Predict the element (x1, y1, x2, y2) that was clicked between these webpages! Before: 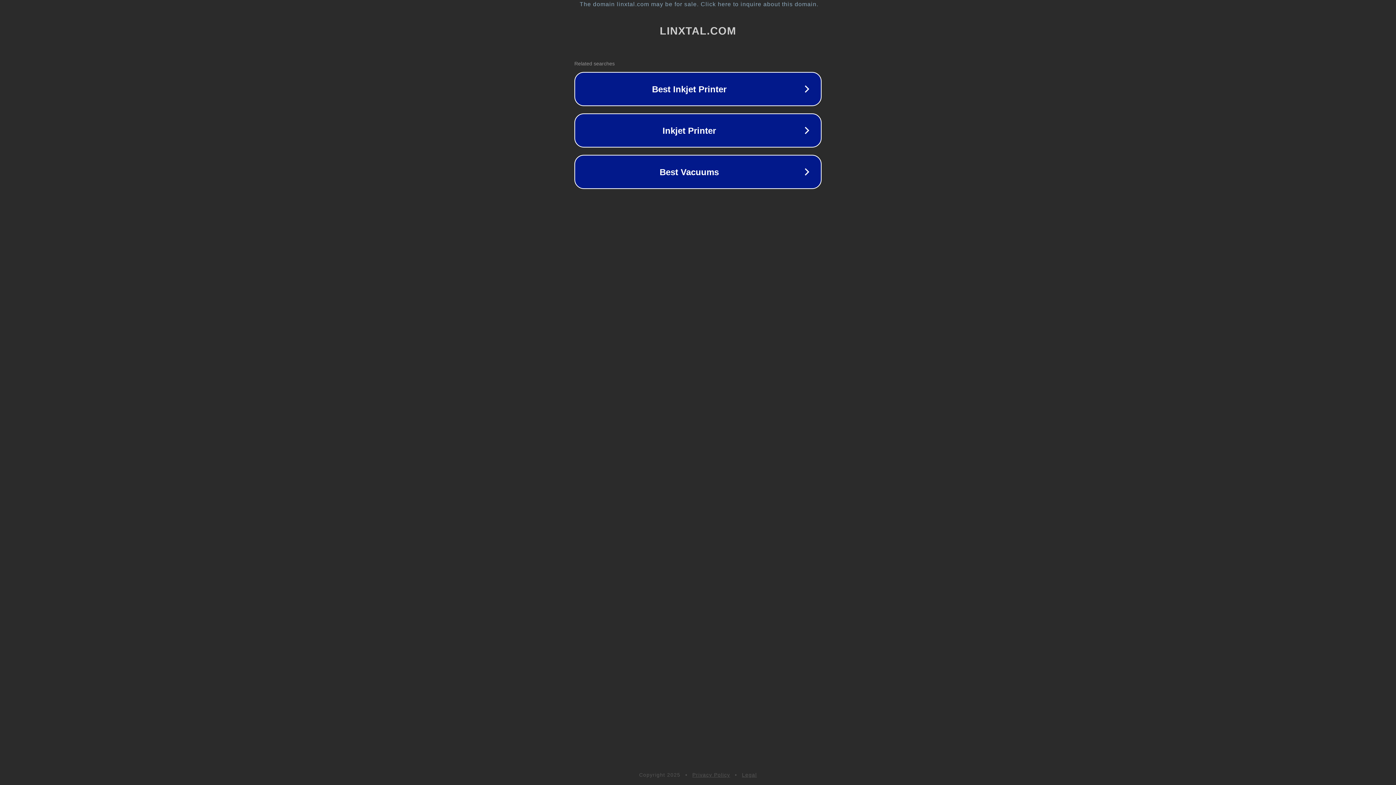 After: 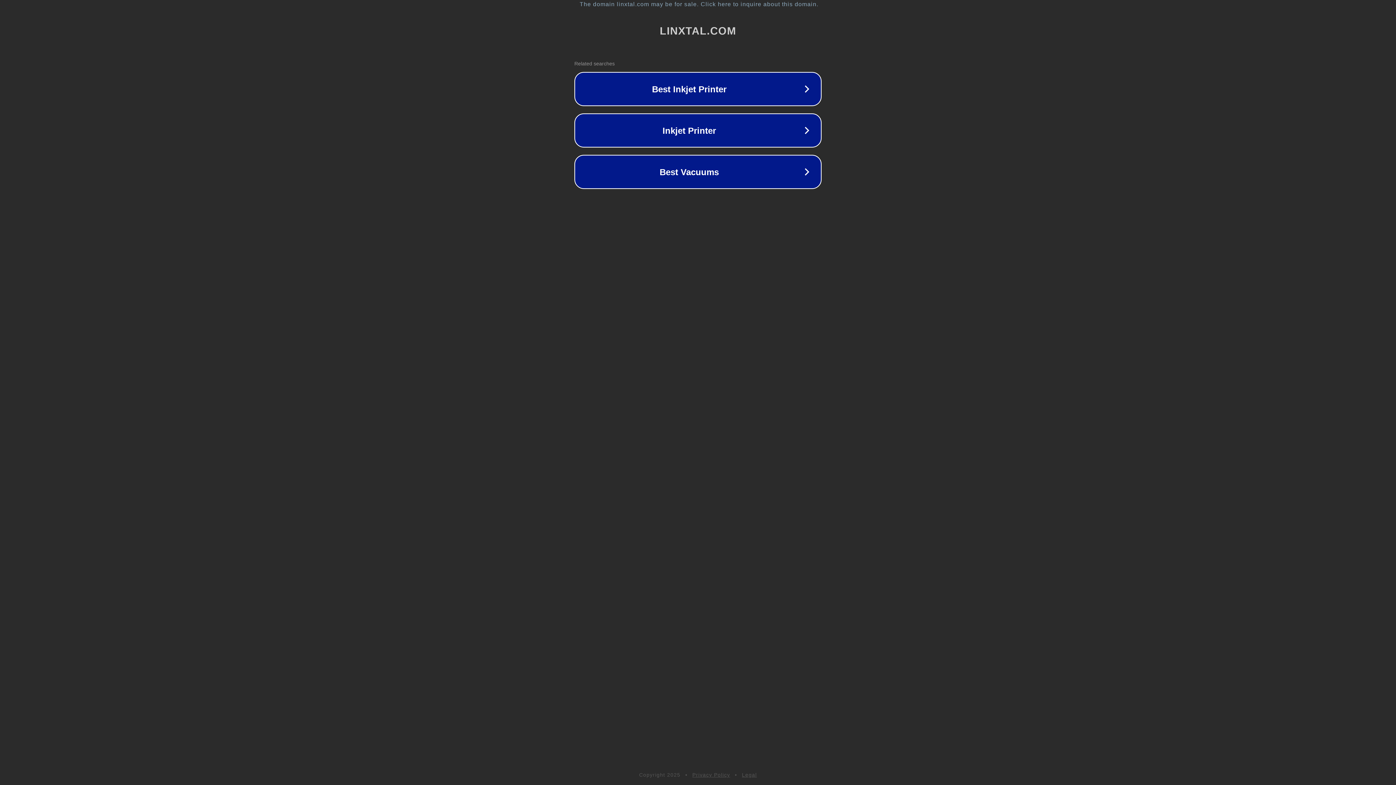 Action: bbox: (692, 772, 730, 778) label: Privacy Policy